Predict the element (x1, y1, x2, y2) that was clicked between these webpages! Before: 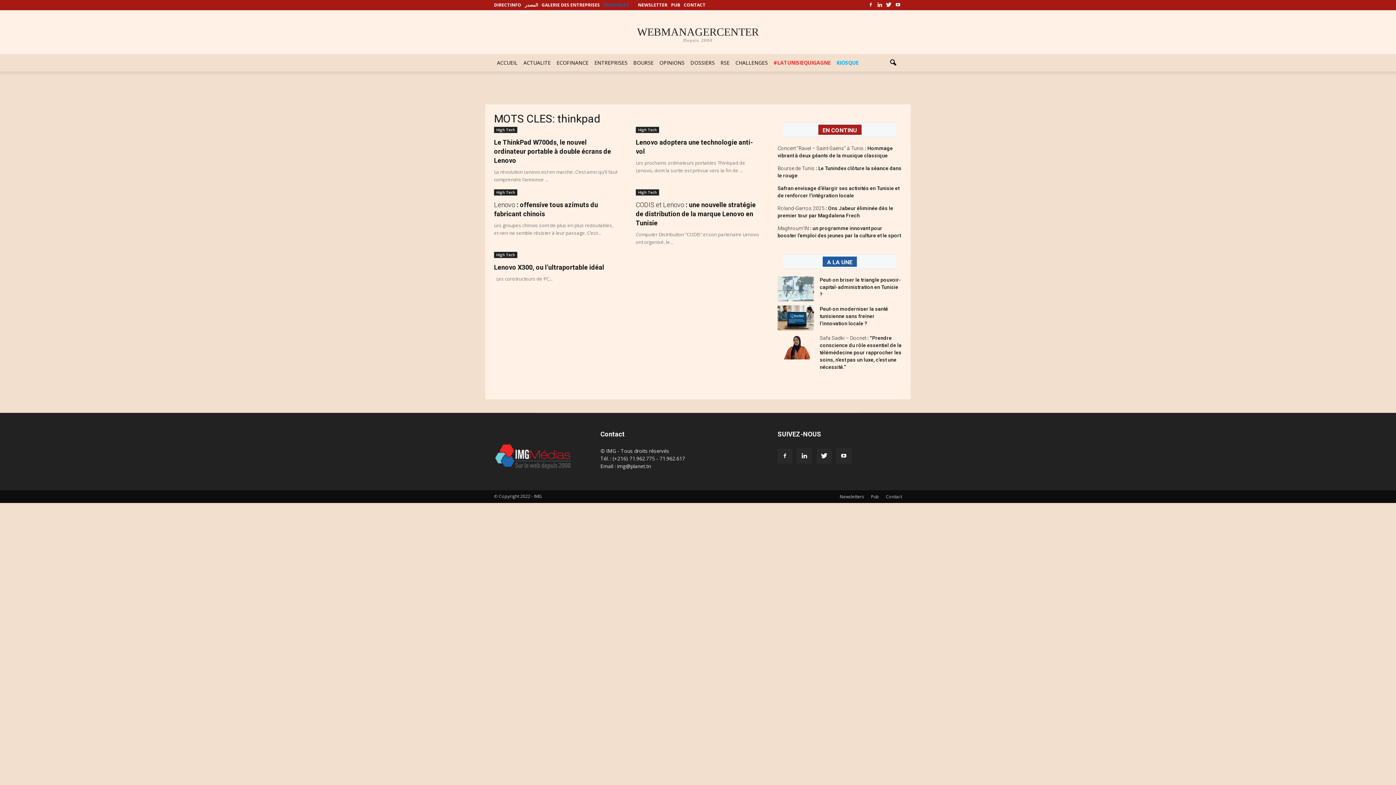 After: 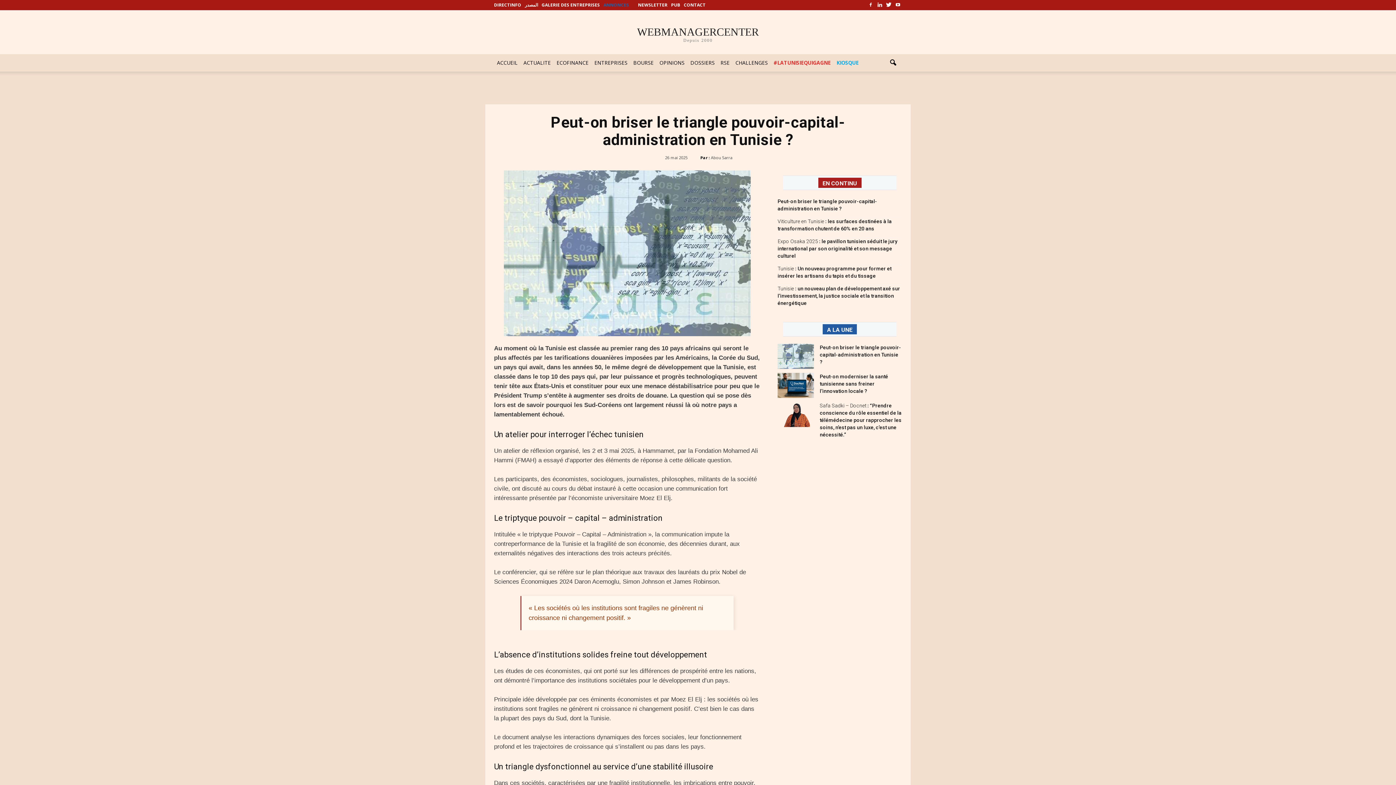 Action: label: Peut-on briser le triangle pouvoir-capital-administration en Tunisie ? bbox: (820, 277, 901, 297)